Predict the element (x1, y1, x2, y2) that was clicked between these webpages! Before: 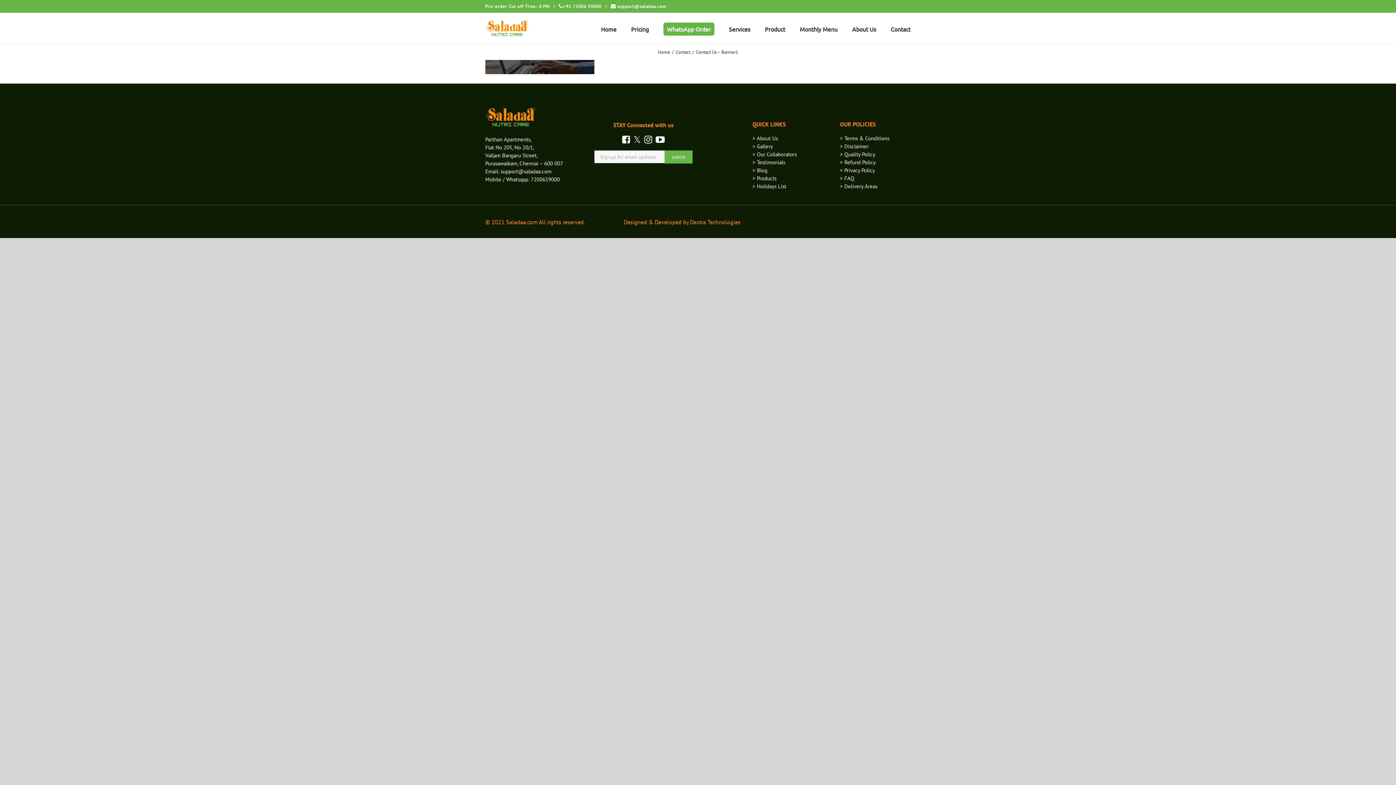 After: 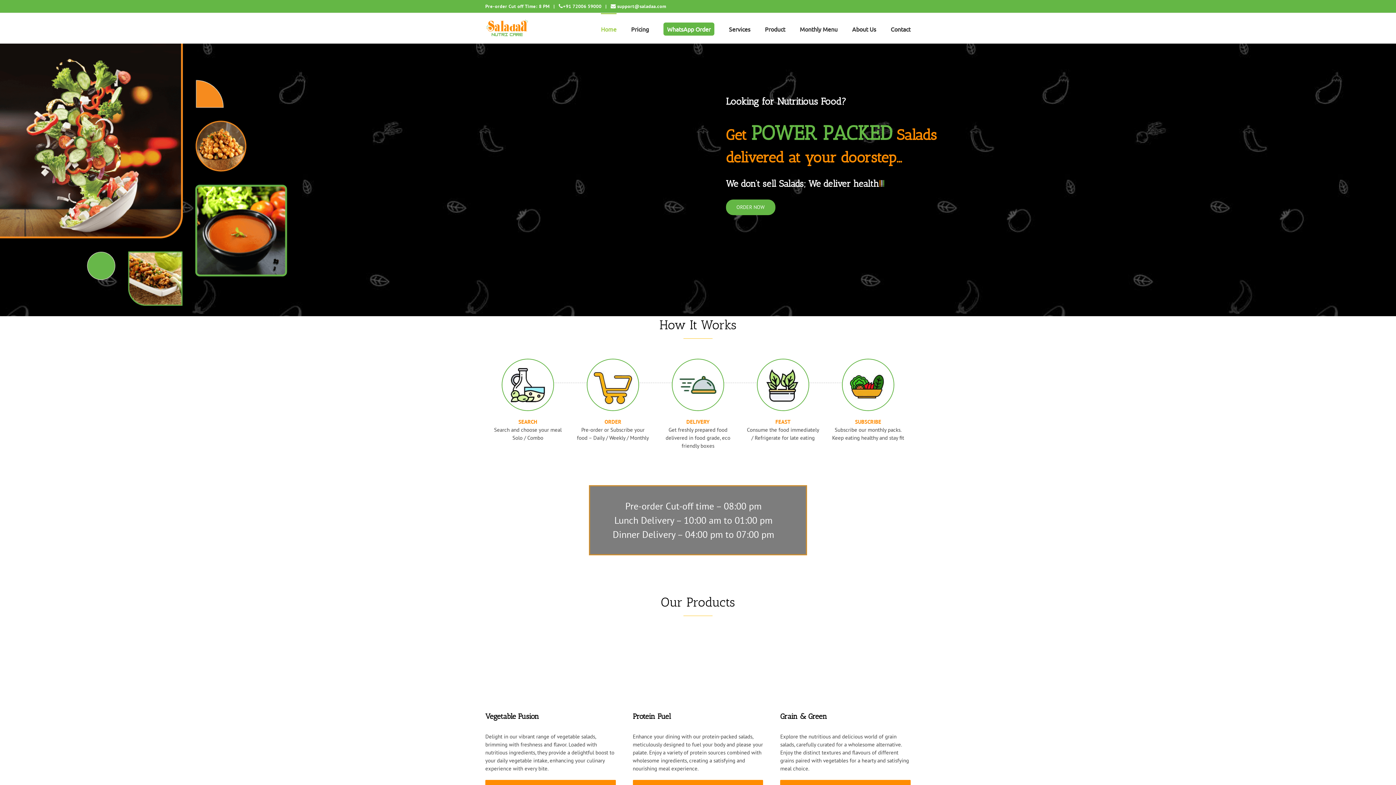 Action: label: Home bbox: (658, 48, 670, 55)